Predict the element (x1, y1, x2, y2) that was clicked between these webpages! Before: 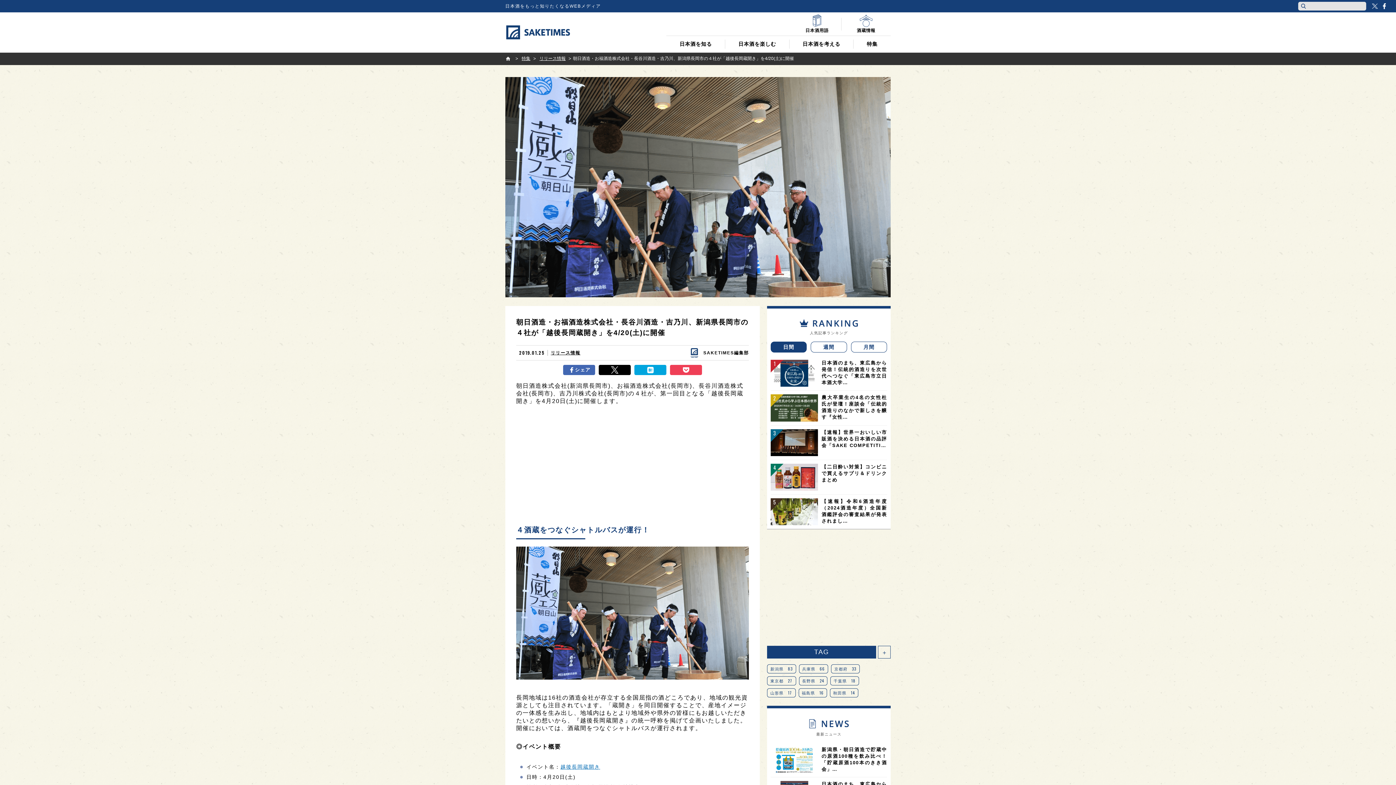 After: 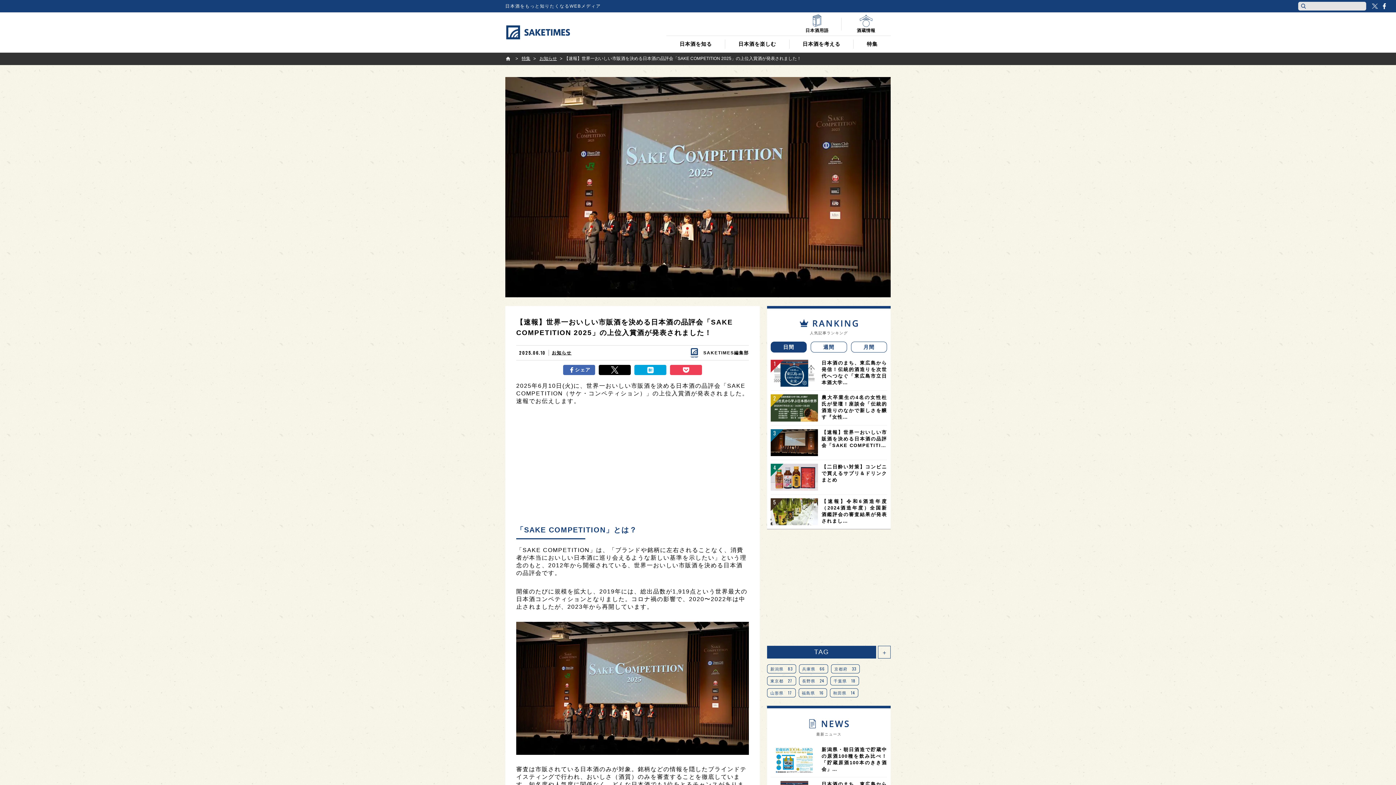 Action: bbox: (770, 429, 887, 456) label: 【速報】世界一おいしい市販酒を決める日本酒の品評会「SAKE COMPETITI…